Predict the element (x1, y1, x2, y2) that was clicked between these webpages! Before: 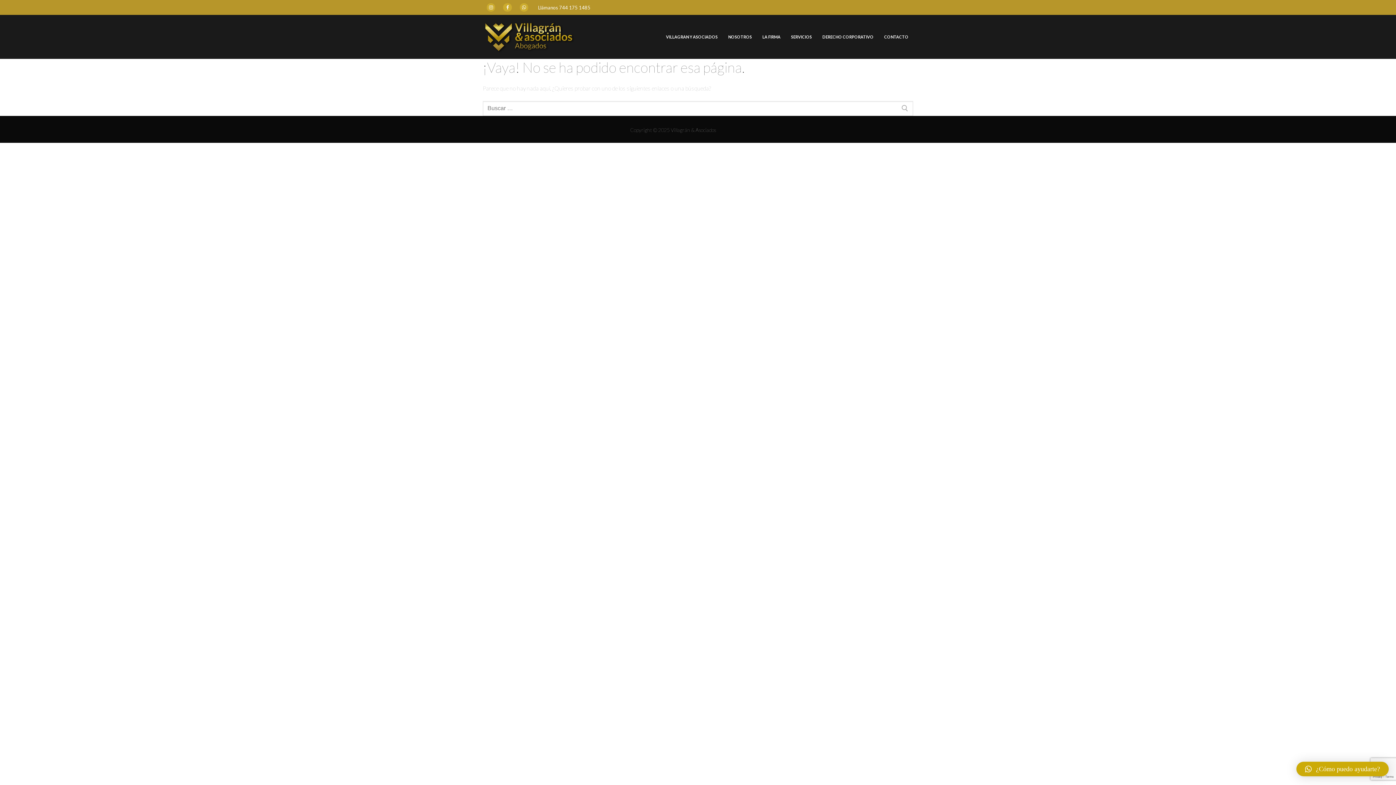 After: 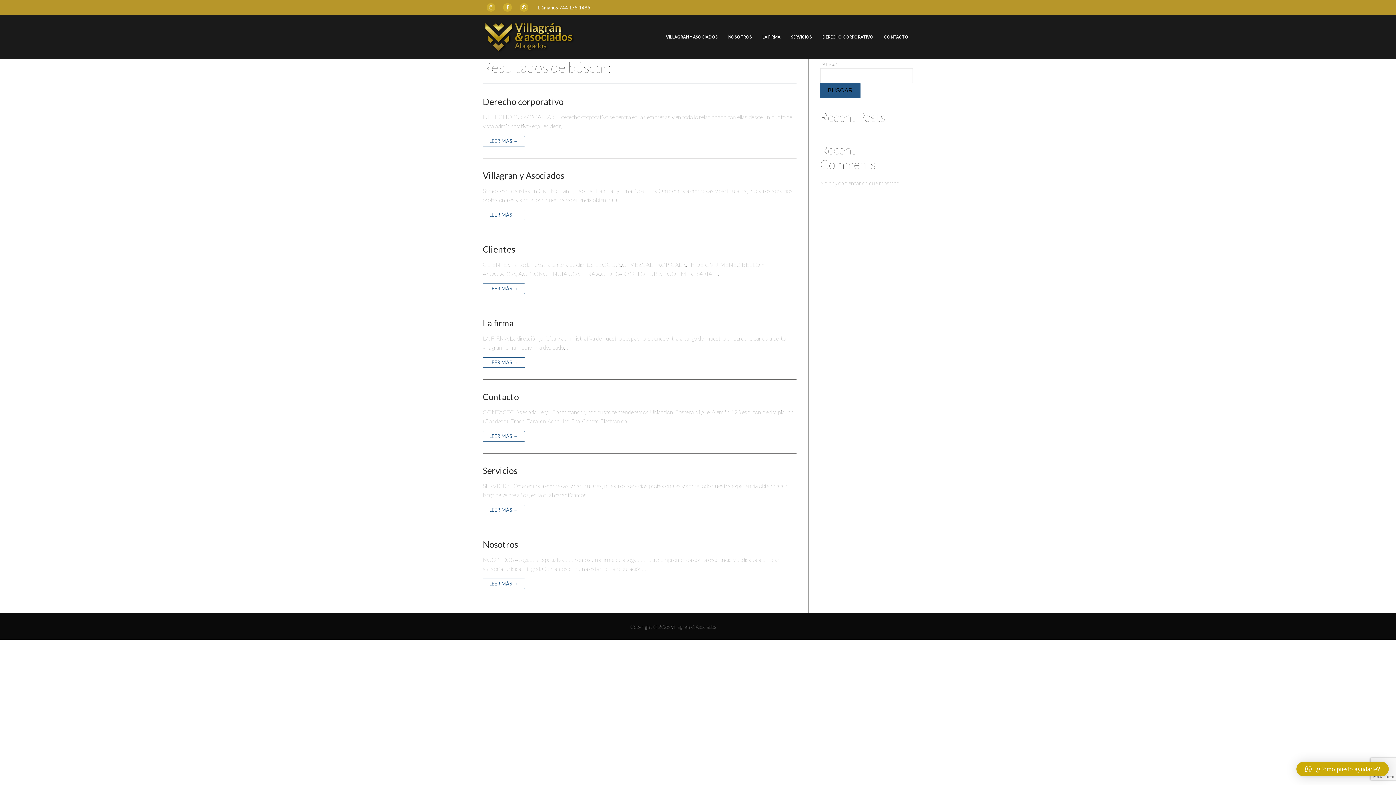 Action: bbox: (896, 100, 913, 116)